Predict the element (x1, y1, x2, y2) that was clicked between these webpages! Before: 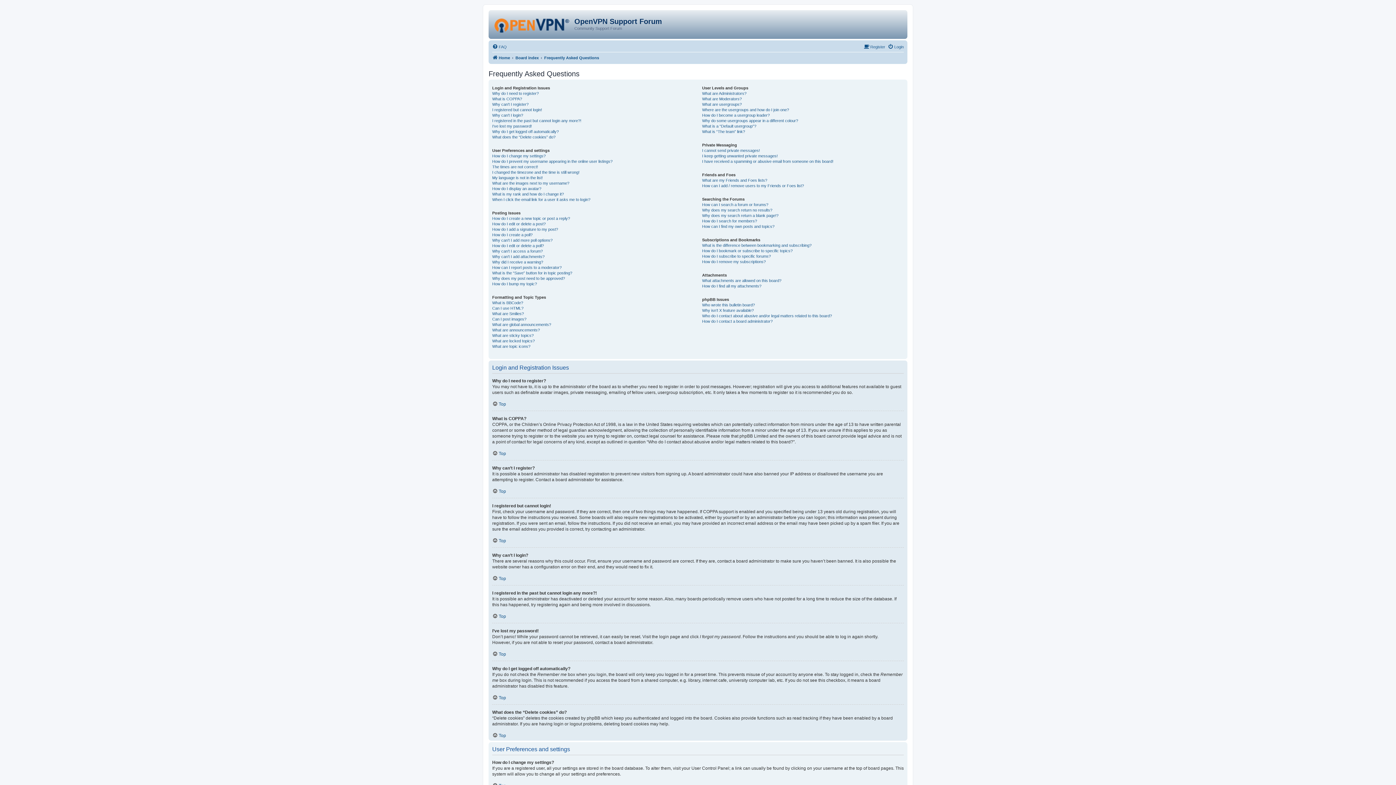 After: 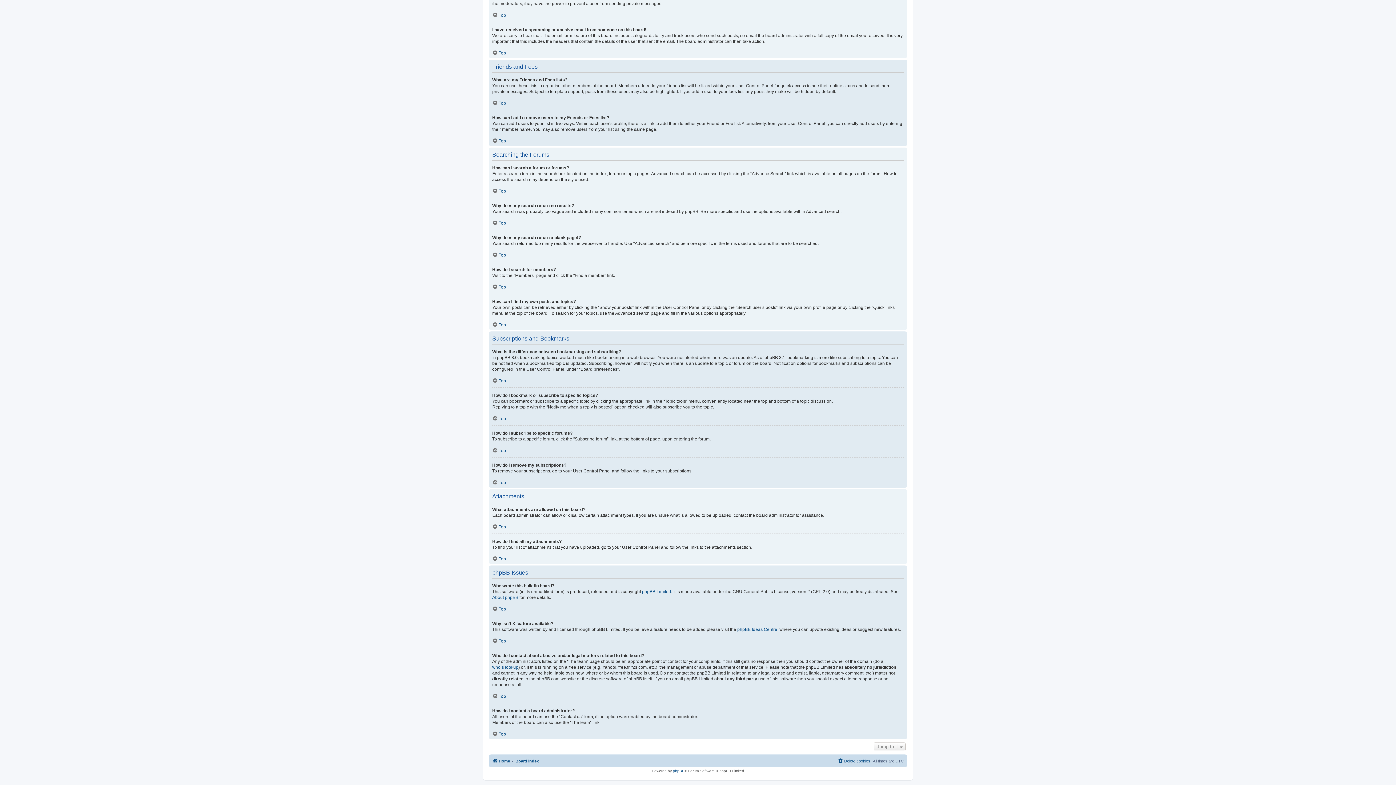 Action: label: How do I bookmark or subscribe to specific topics? bbox: (702, 248, 792, 253)